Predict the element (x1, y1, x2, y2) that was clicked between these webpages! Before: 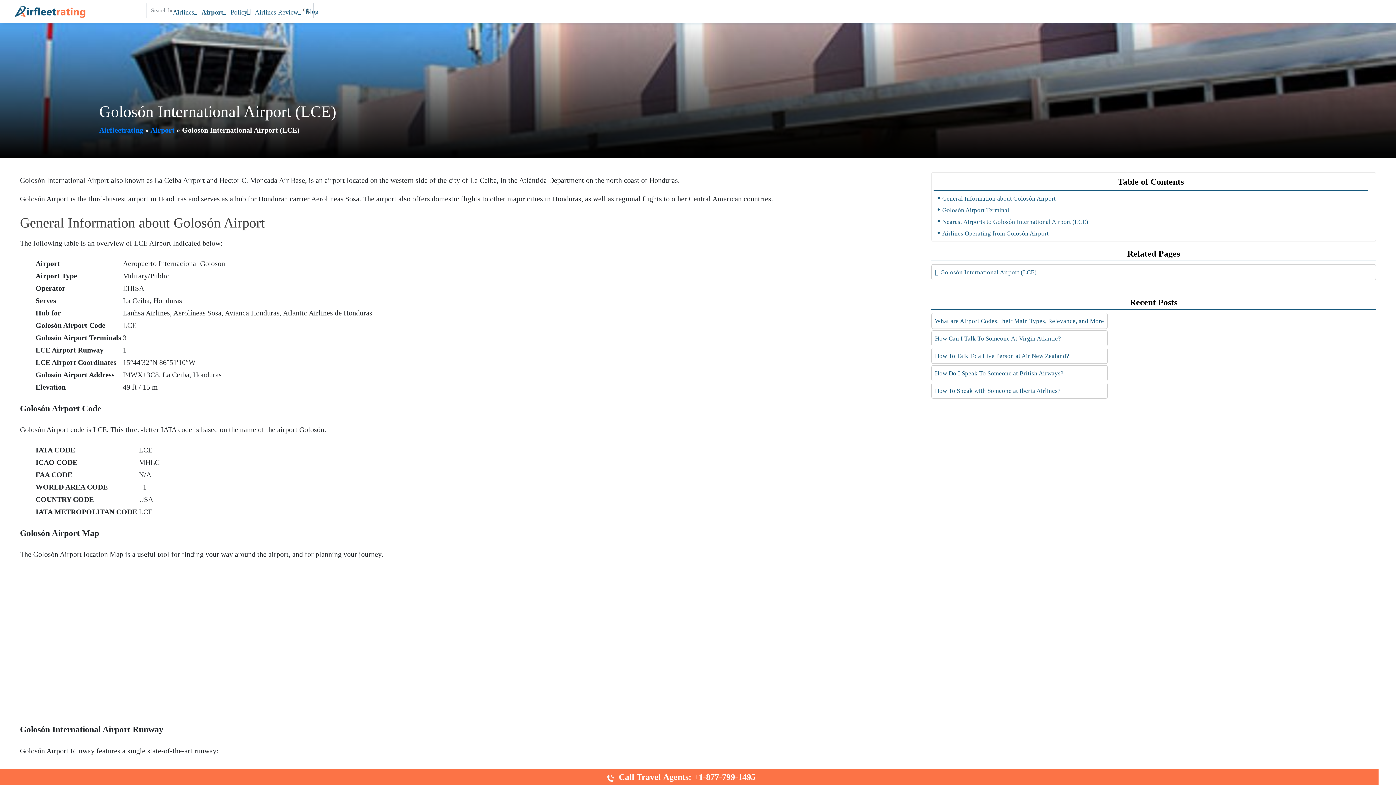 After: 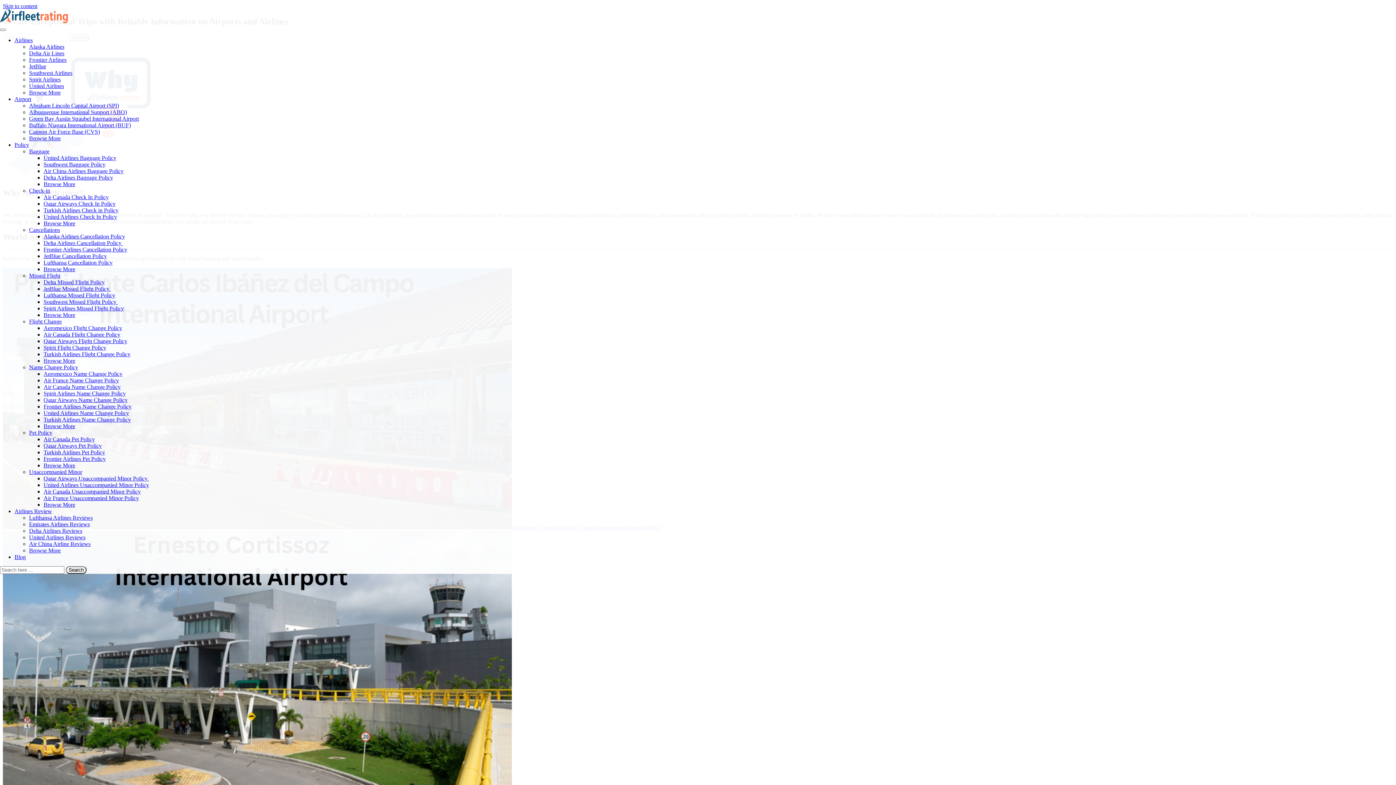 Action: bbox: (14, 7, 85, 14)